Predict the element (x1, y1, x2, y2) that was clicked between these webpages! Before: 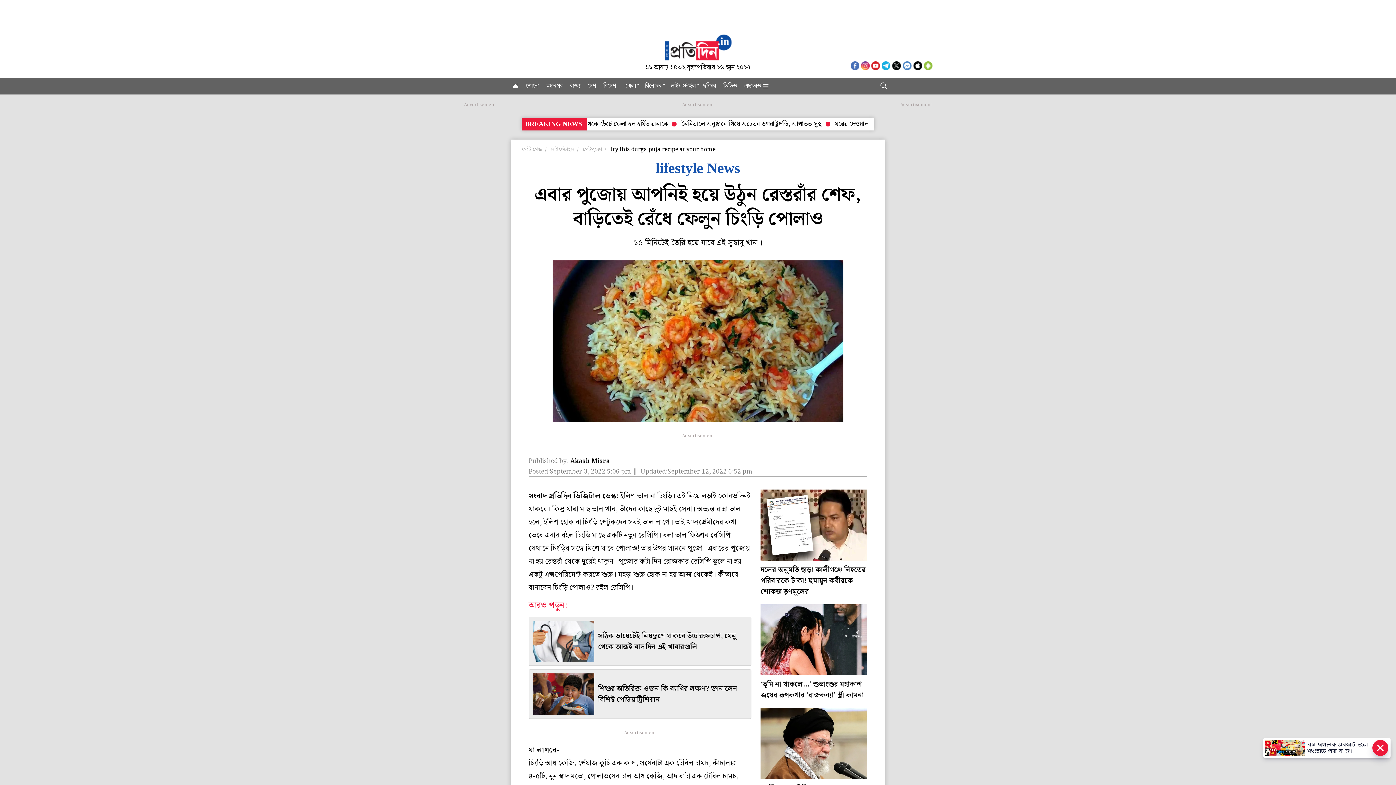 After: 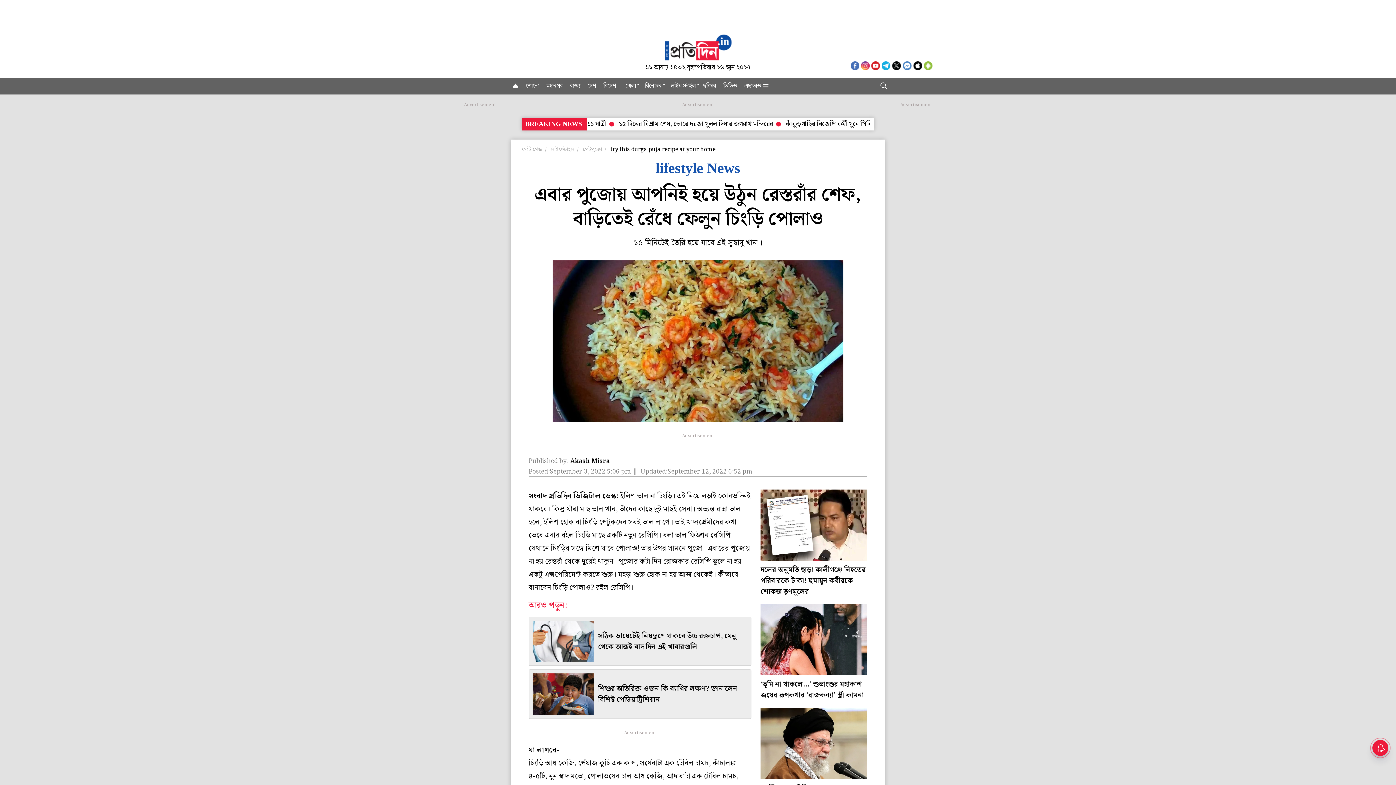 Action: bbox: (851, 60, 859, 70)